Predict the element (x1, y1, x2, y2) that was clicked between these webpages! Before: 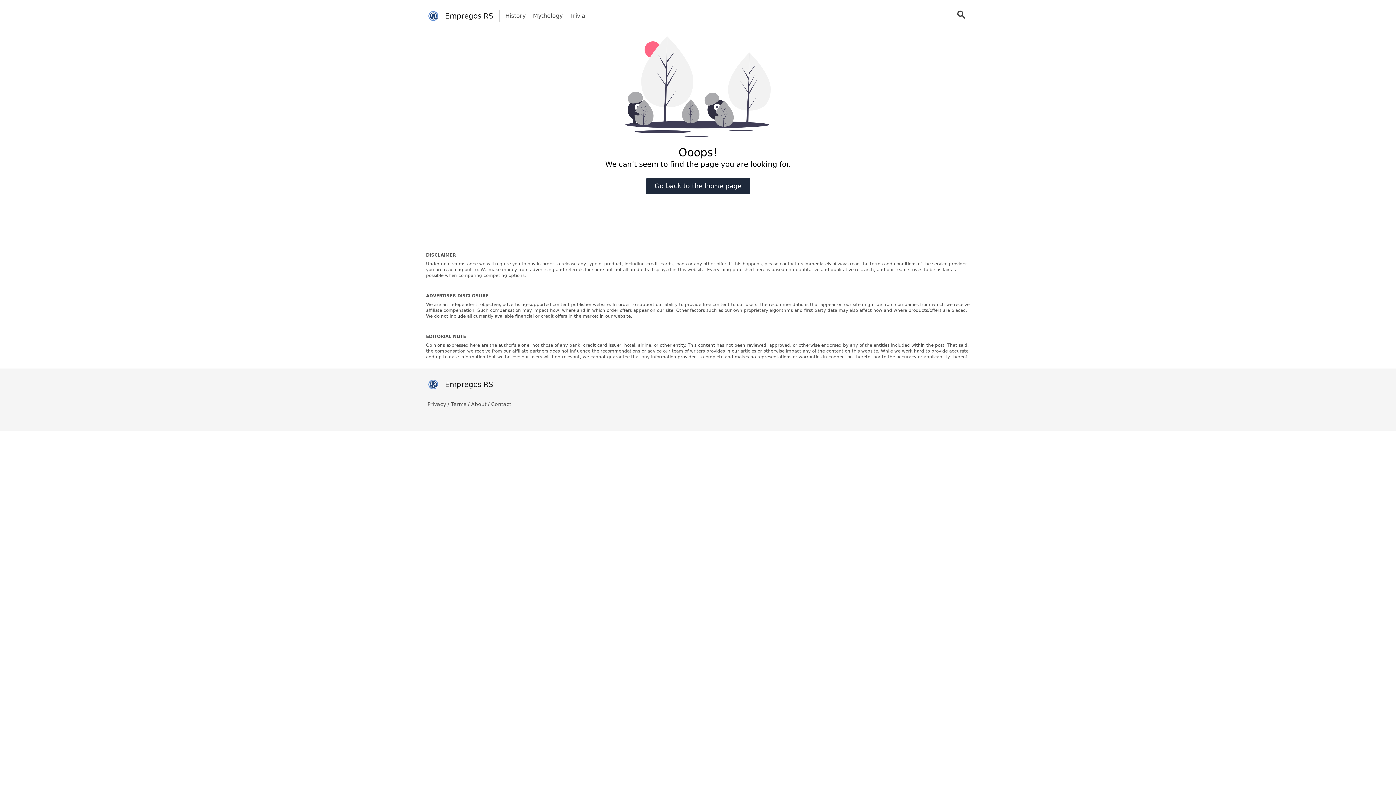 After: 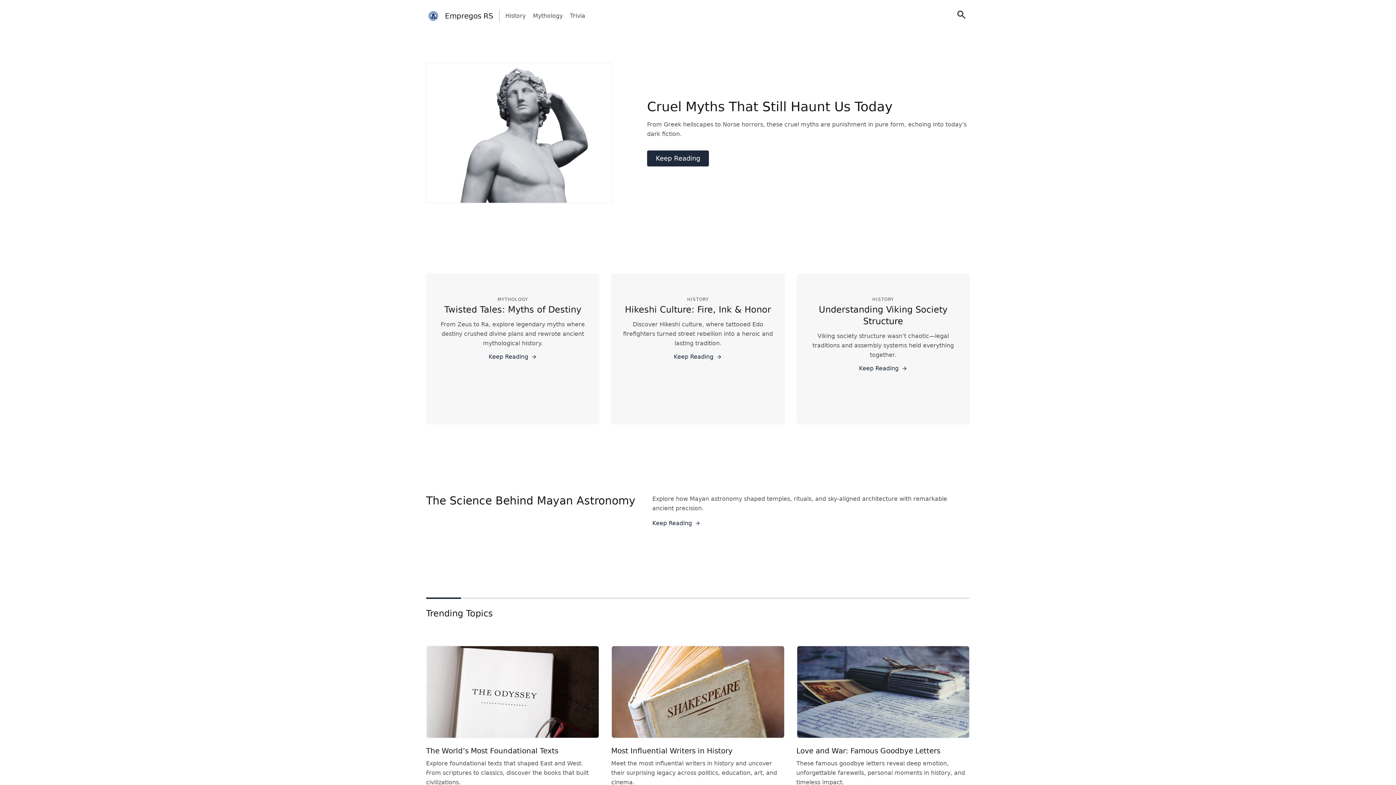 Action: bbox: (426, 377, 788, 391) label: Empregos RS